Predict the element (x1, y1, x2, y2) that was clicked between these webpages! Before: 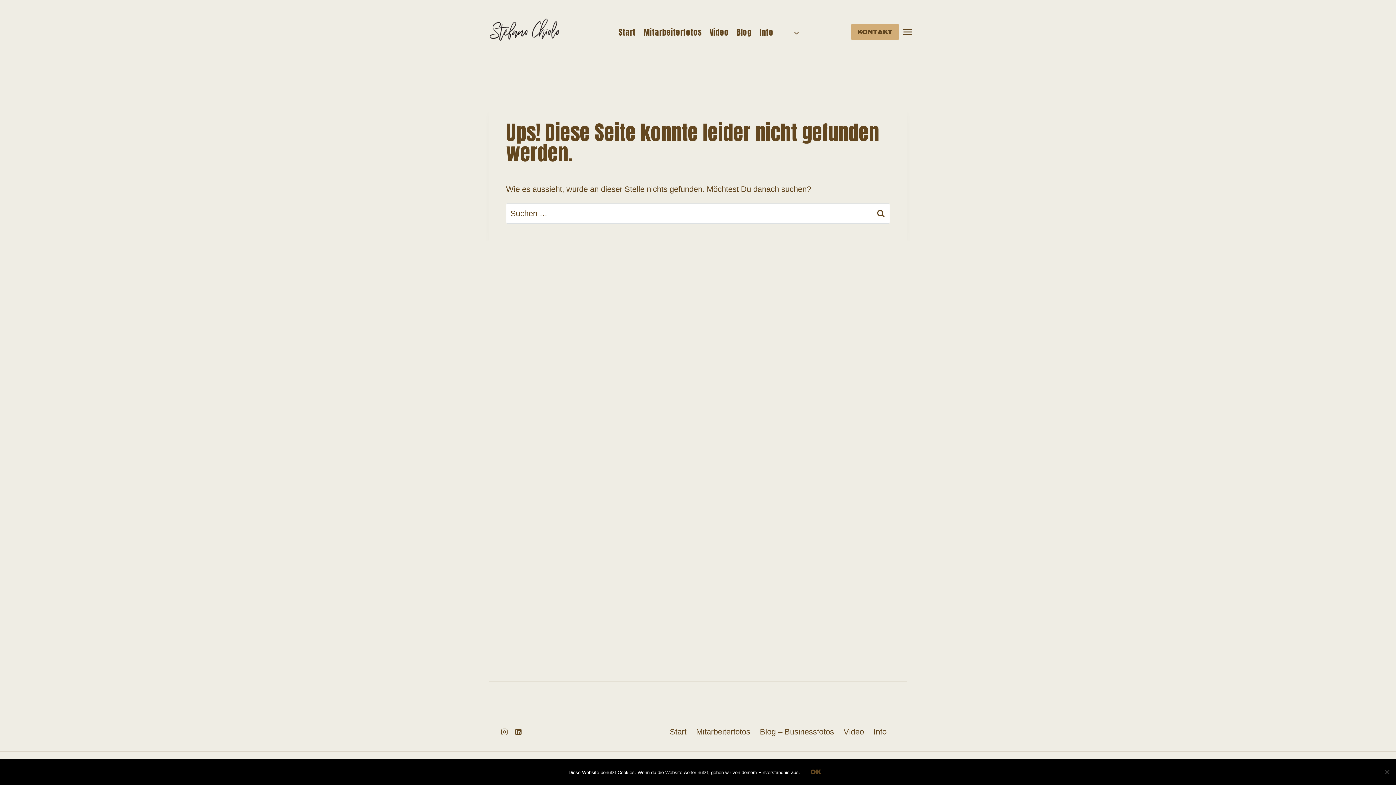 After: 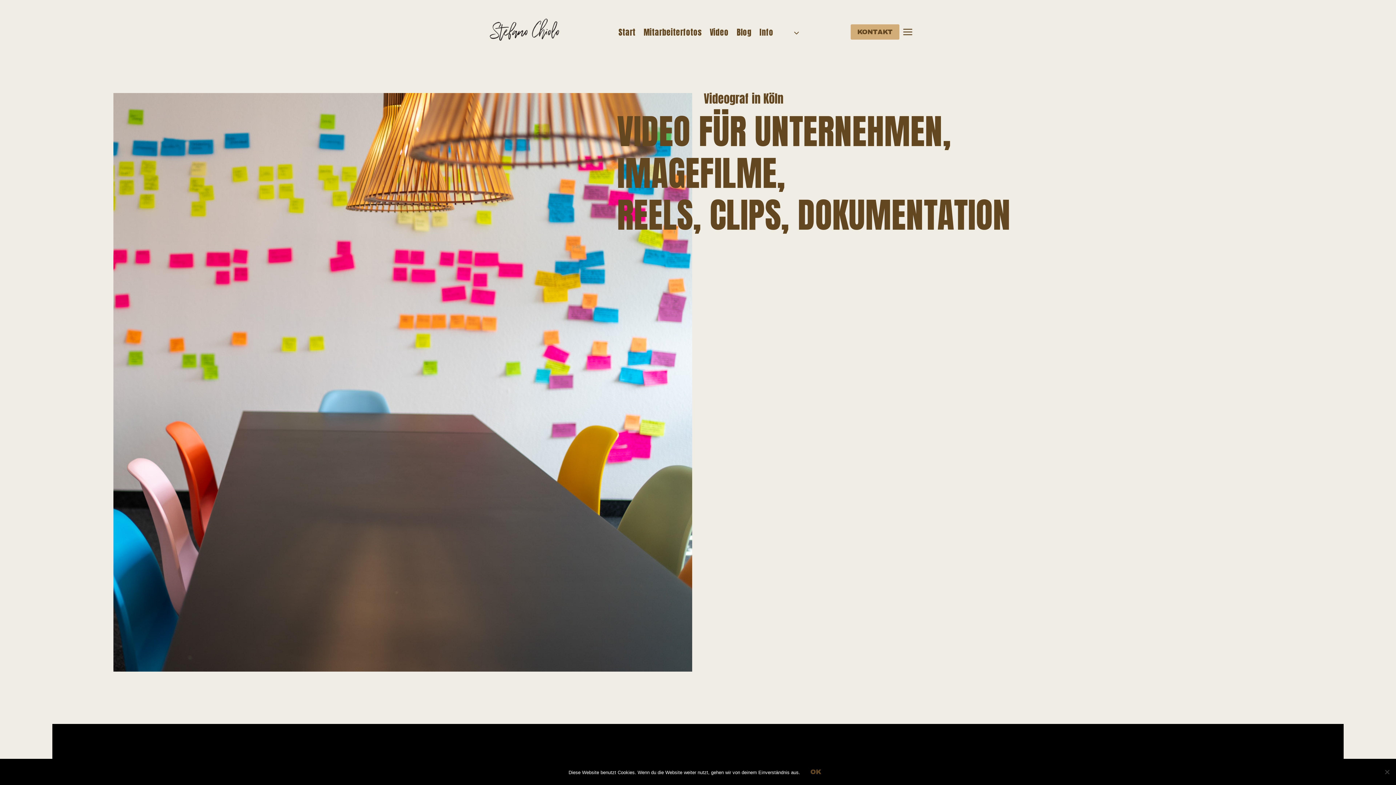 Action: bbox: (705, 20, 732, 43) label: Video